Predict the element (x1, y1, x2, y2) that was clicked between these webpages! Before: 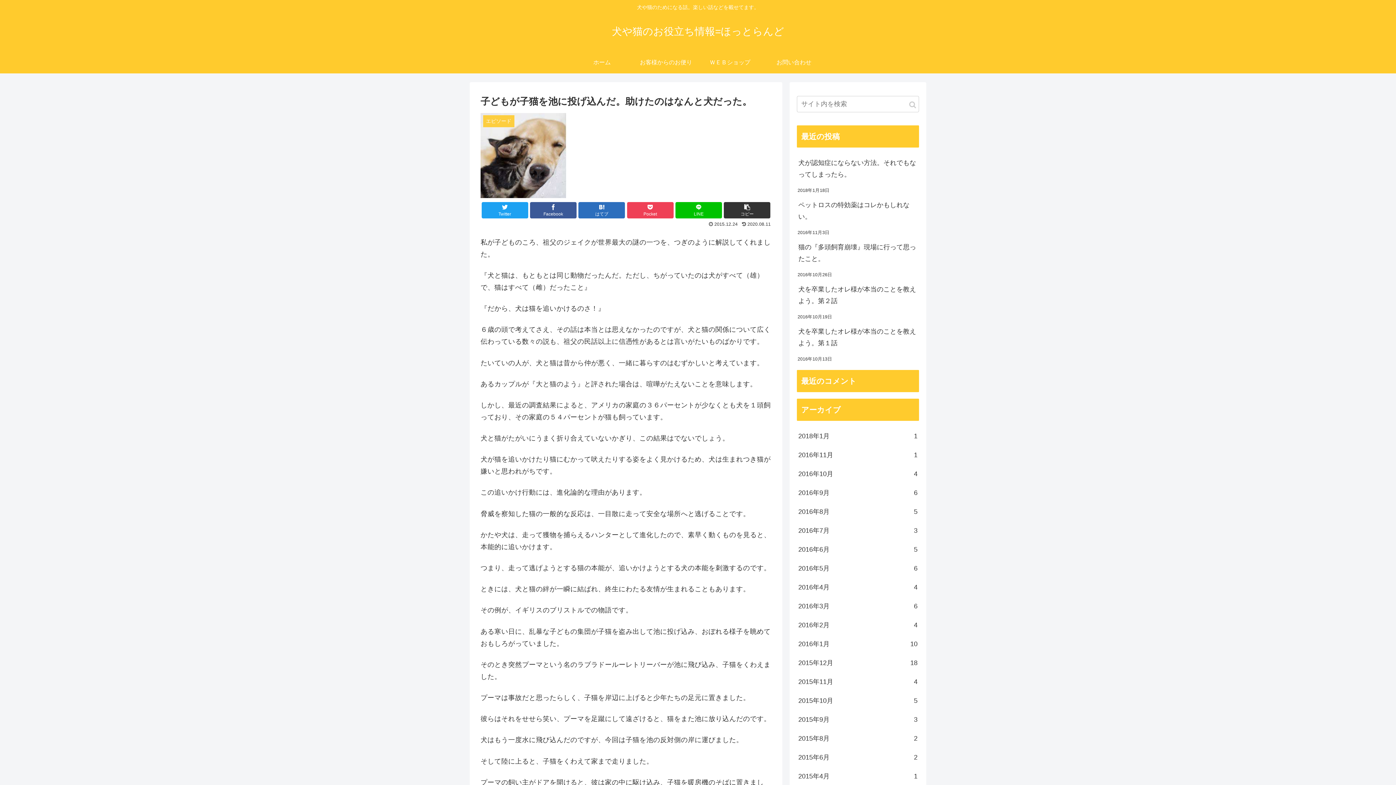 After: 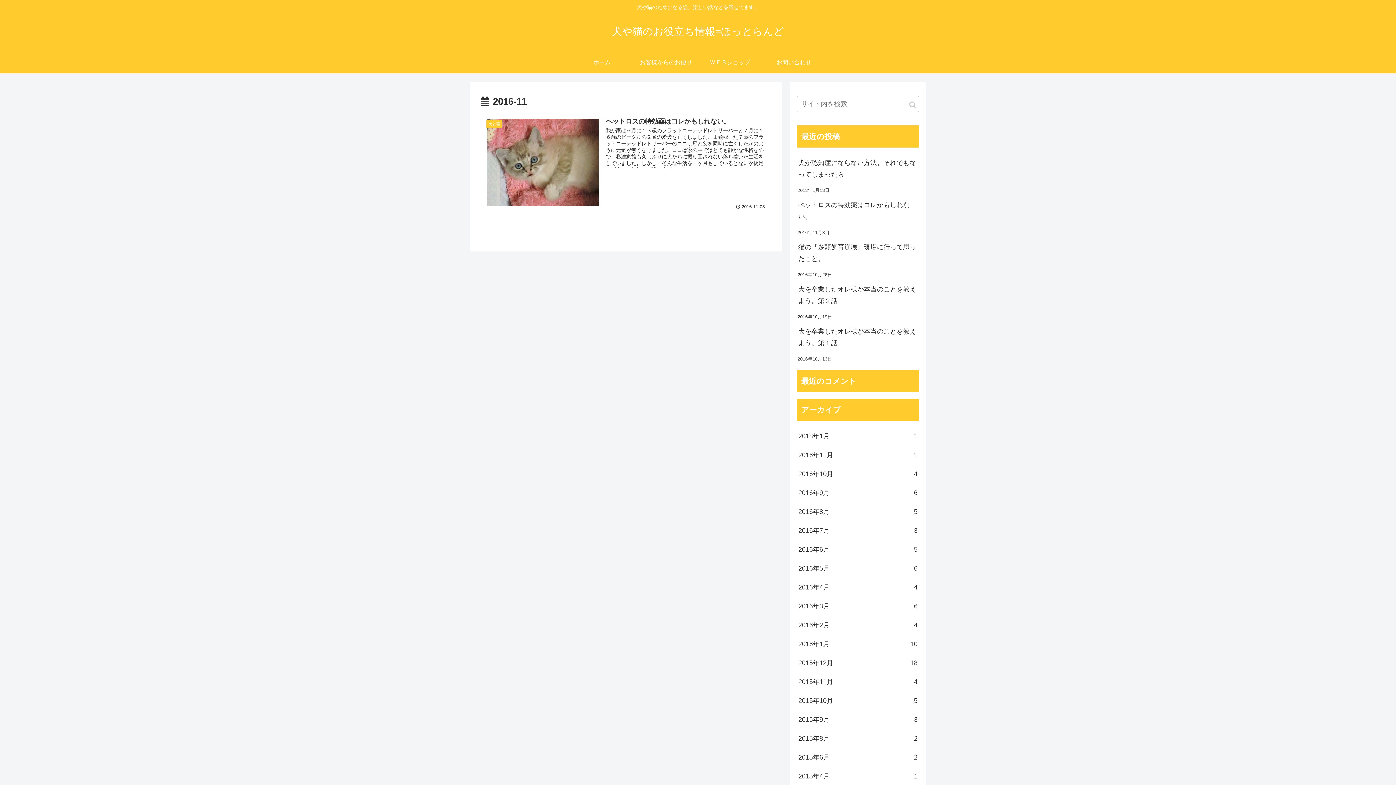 Action: label: 2016年11月
1 bbox: (797, 445, 919, 464)